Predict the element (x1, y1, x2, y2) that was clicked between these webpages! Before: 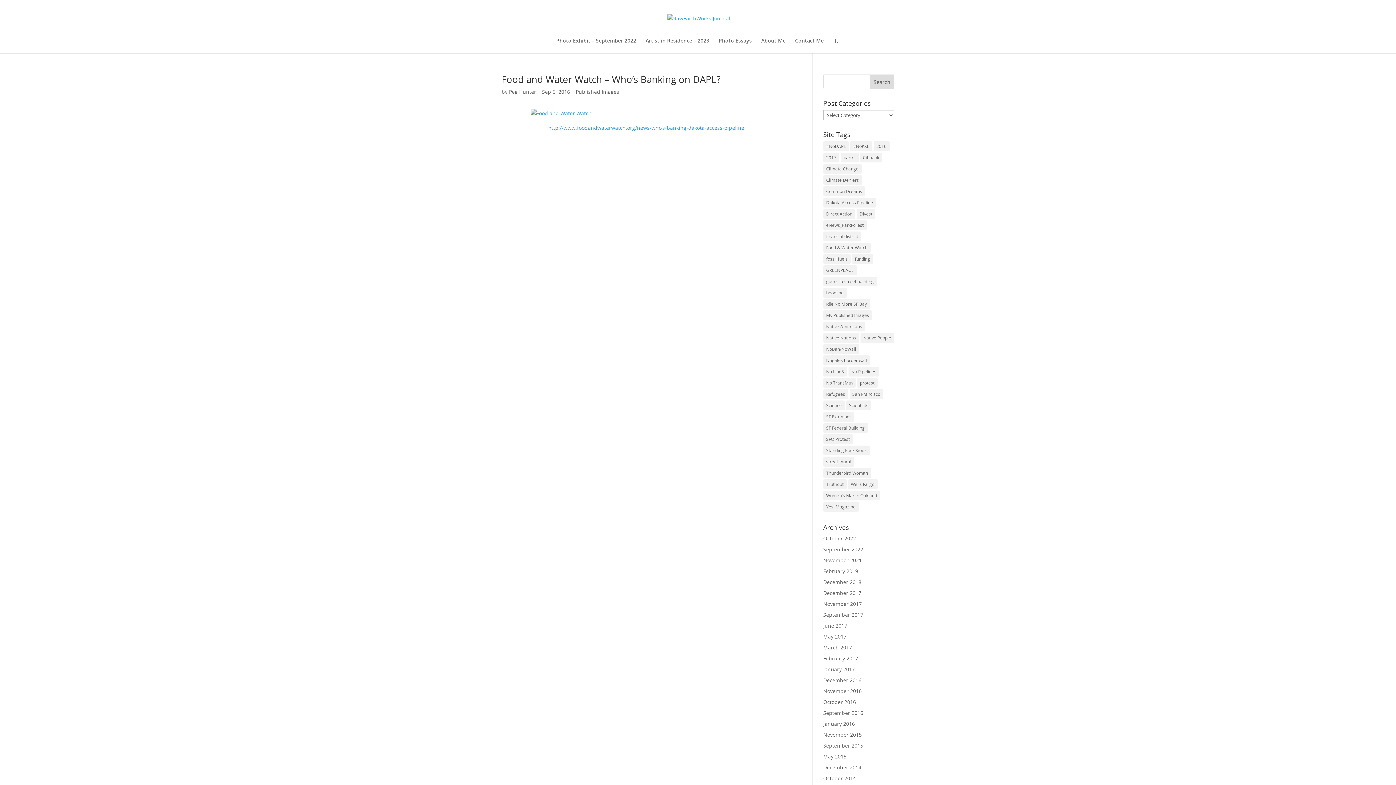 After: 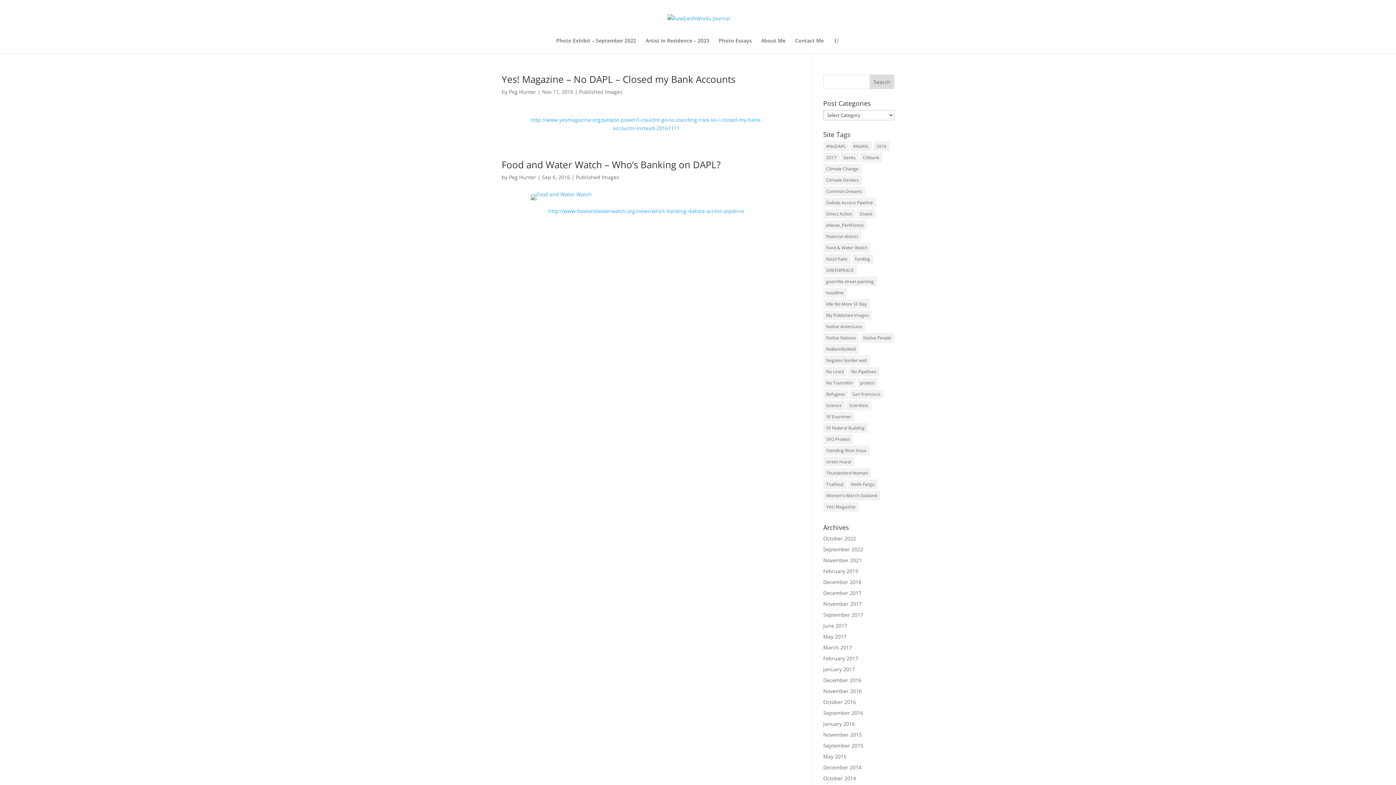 Action: bbox: (840, 152, 858, 162) label: banks (2 items)